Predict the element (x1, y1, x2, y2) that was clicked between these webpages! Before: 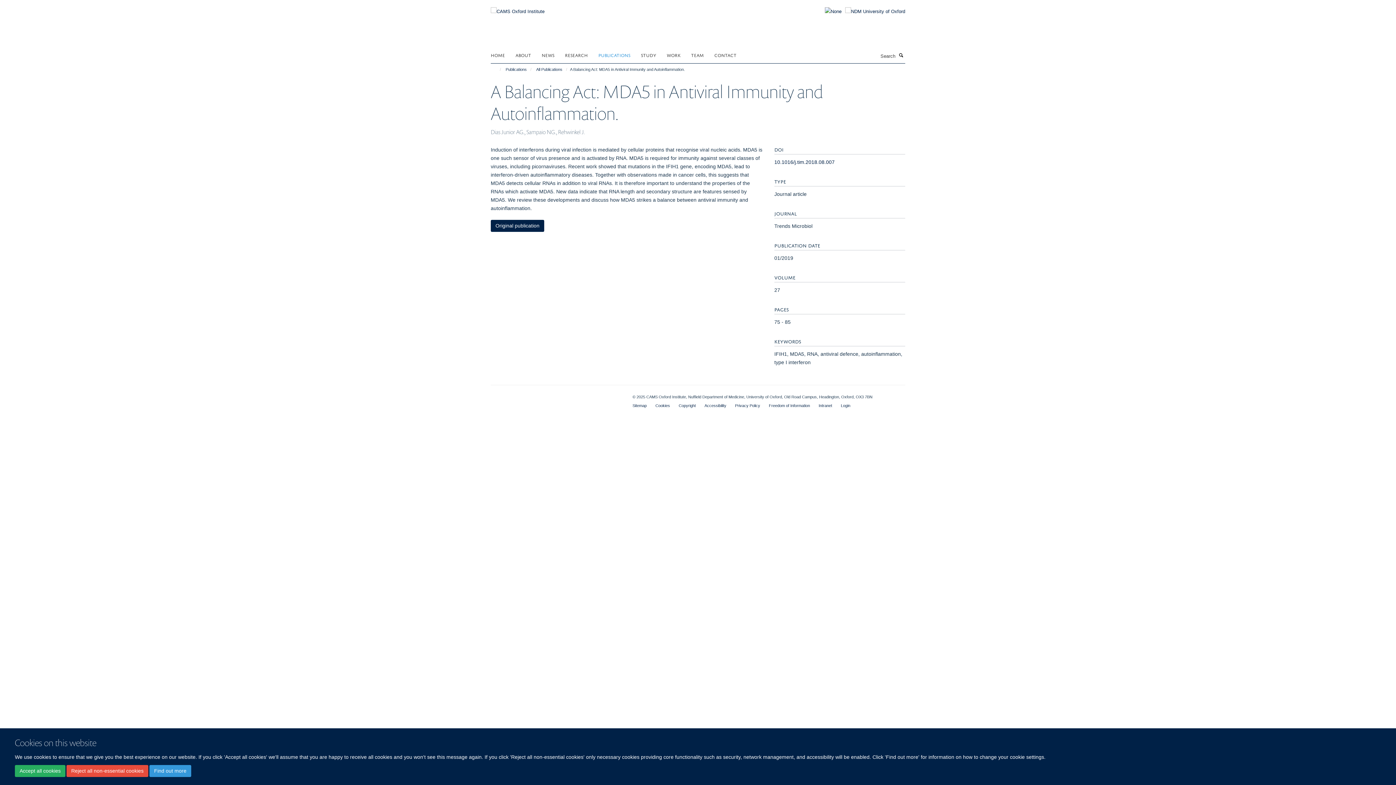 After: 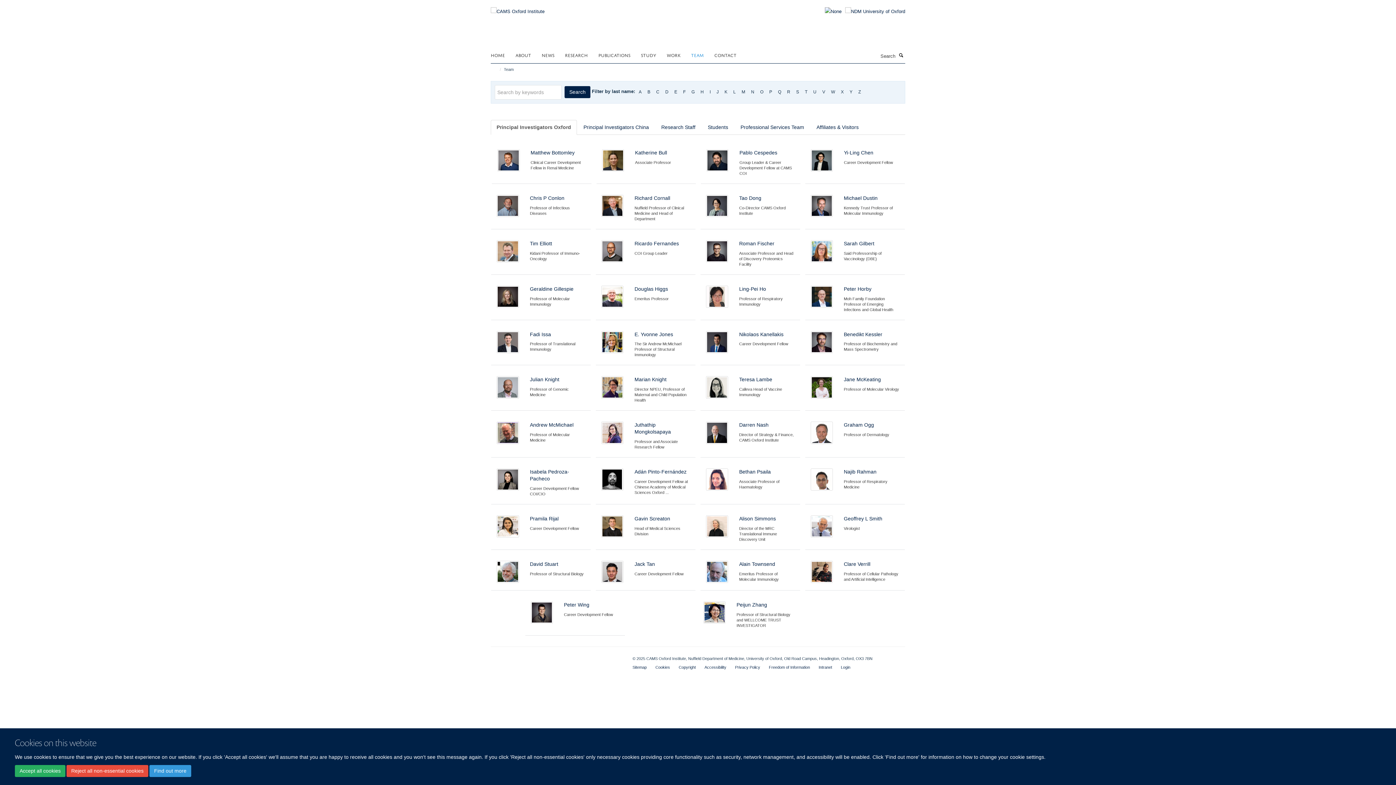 Action: bbox: (691, 49, 713, 60) label: TEAM